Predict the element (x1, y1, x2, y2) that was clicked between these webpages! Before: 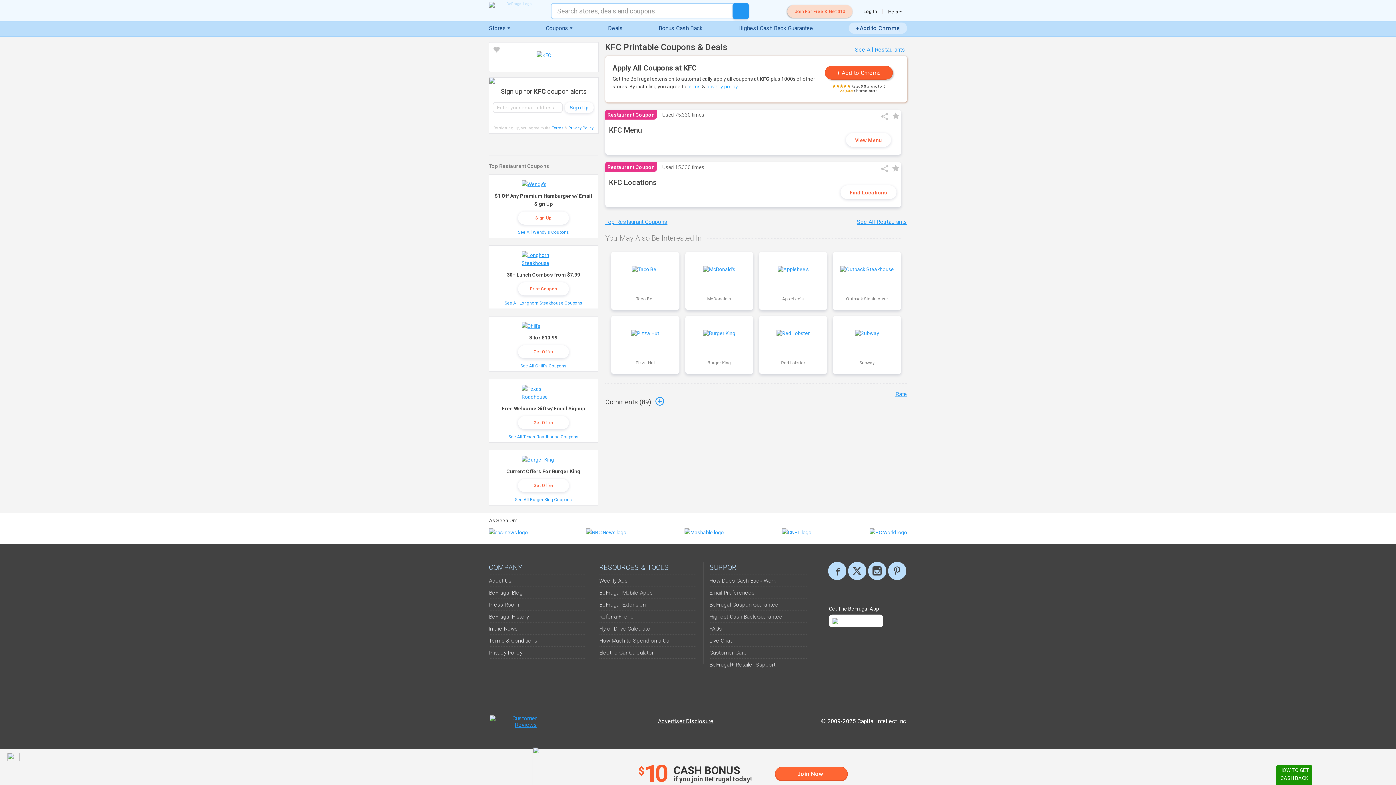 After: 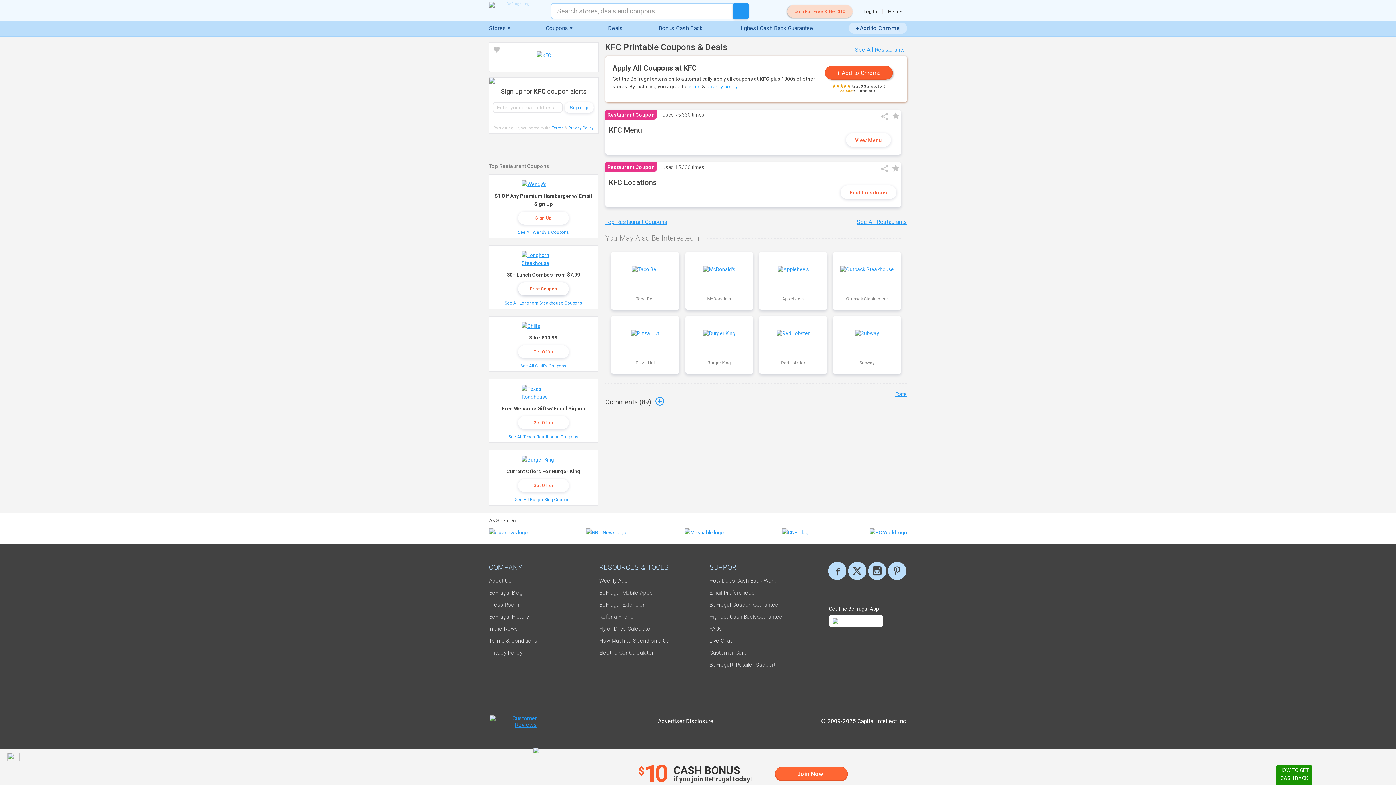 Action: label: Print Coupon bbox: (518, 282, 569, 295)